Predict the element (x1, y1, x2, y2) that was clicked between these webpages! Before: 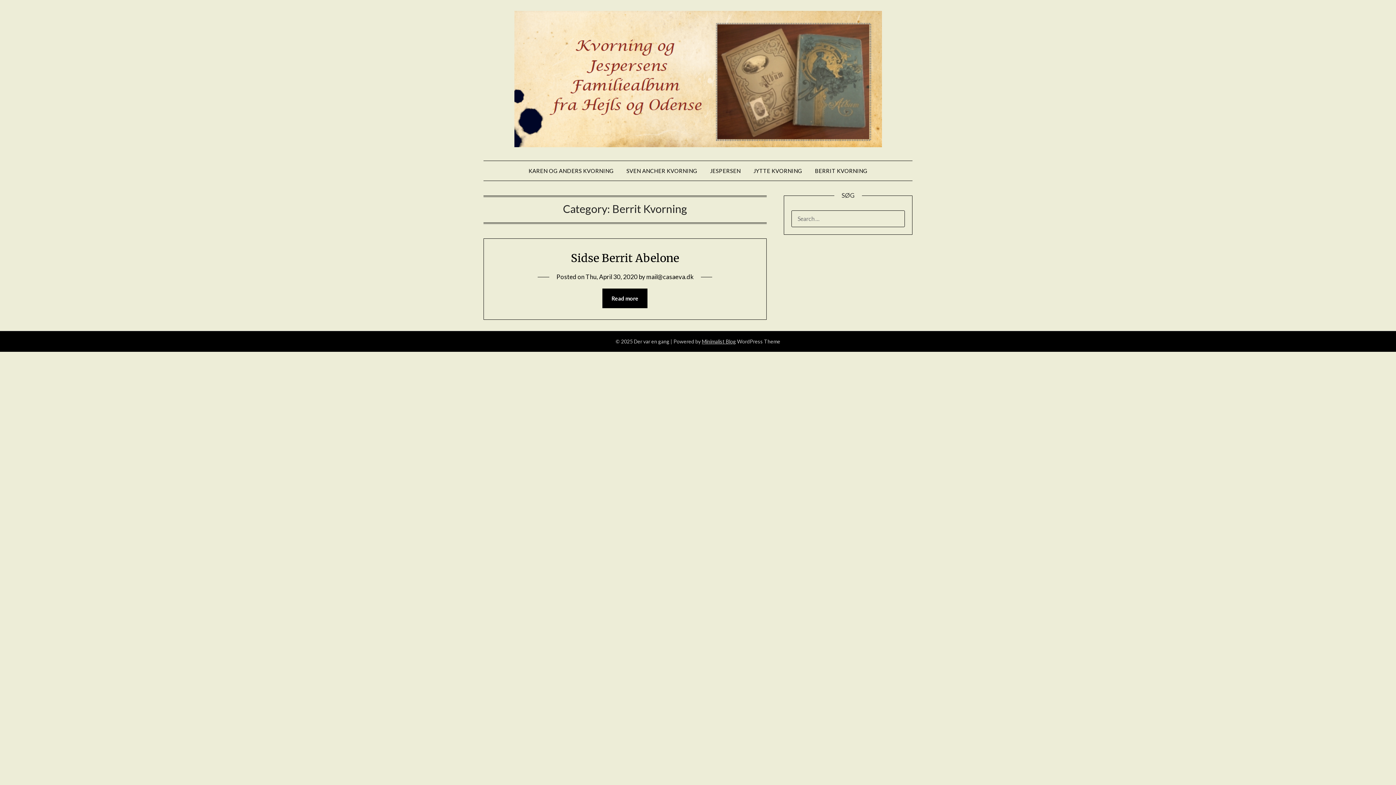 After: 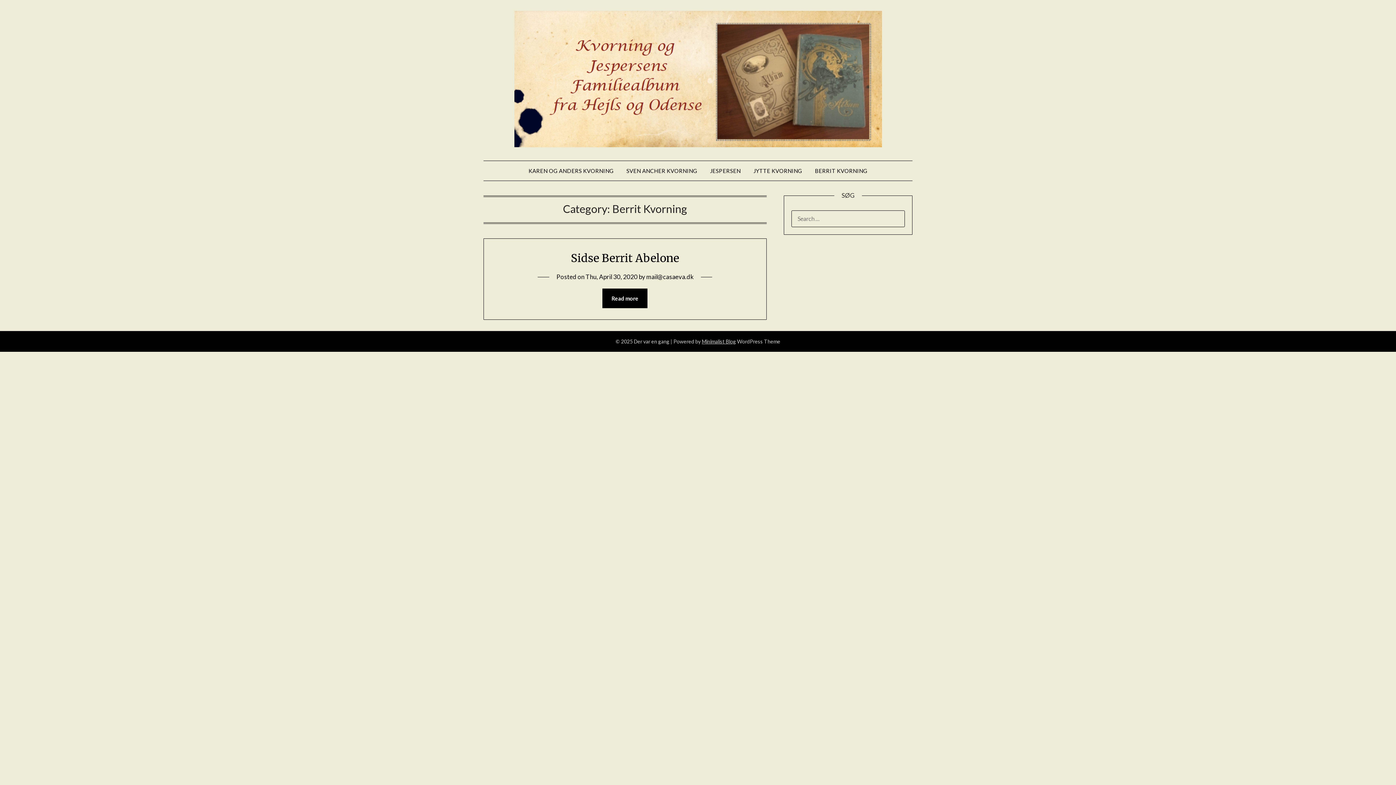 Action: label: BERRIT KVORNING bbox: (809, 161, 873, 180)